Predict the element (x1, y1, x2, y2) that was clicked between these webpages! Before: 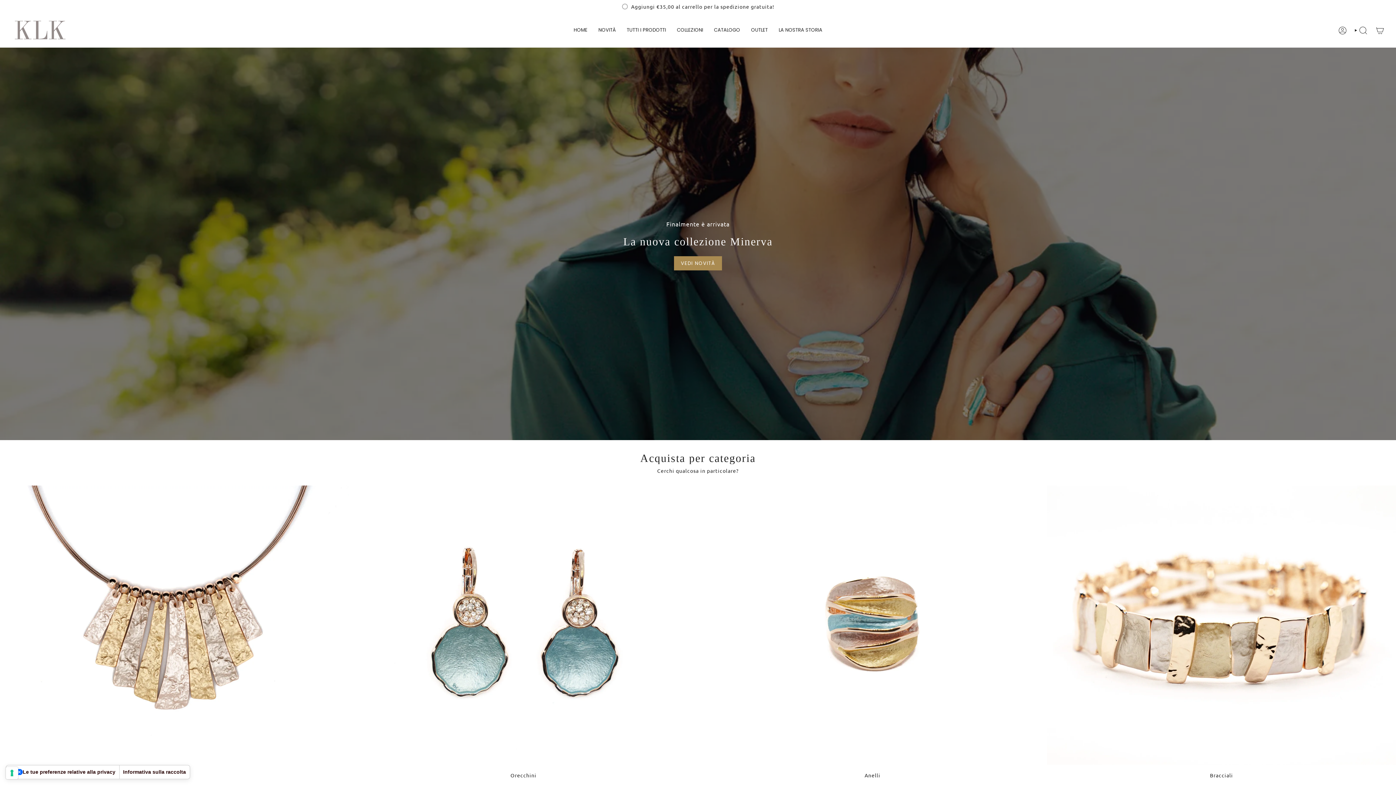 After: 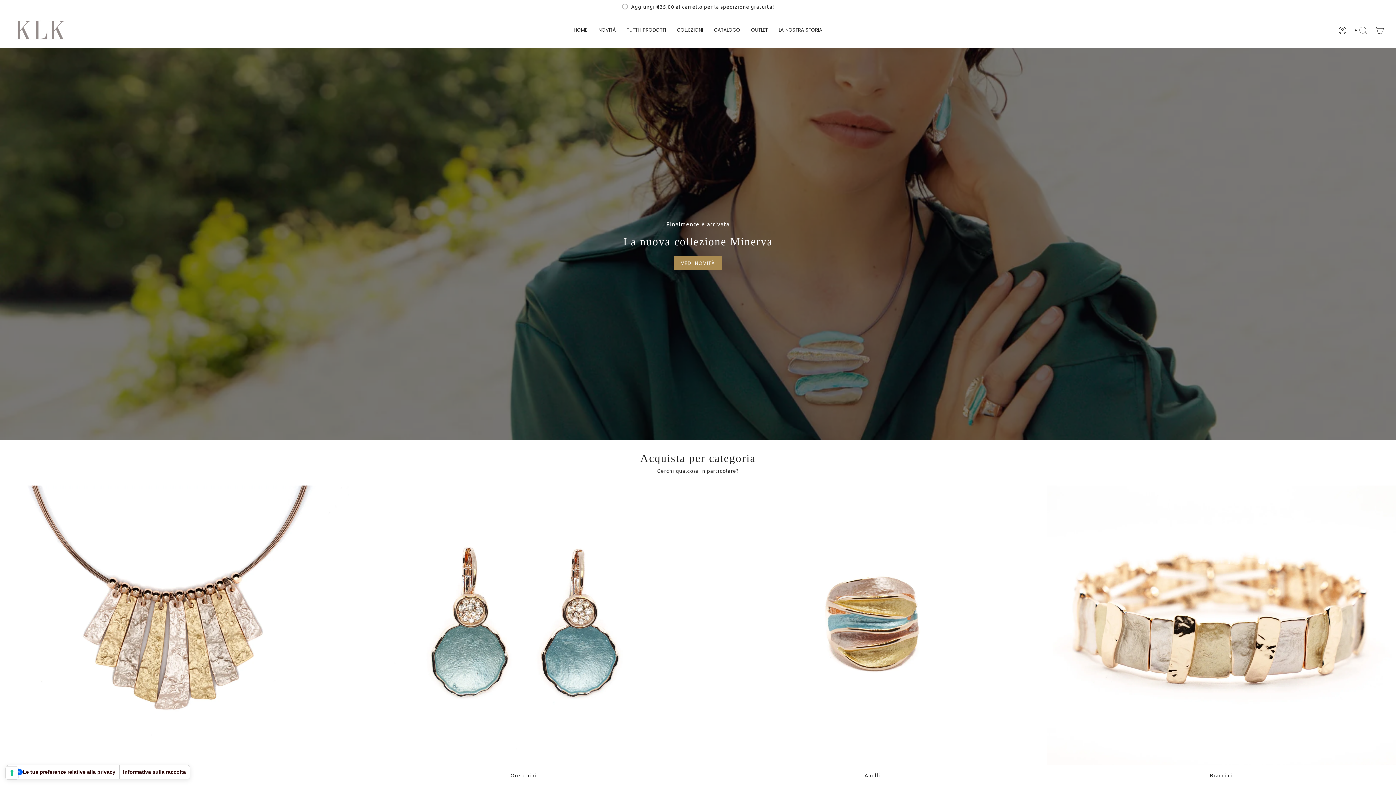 Action: bbox: (568, 18, 593, 42) label: HOME